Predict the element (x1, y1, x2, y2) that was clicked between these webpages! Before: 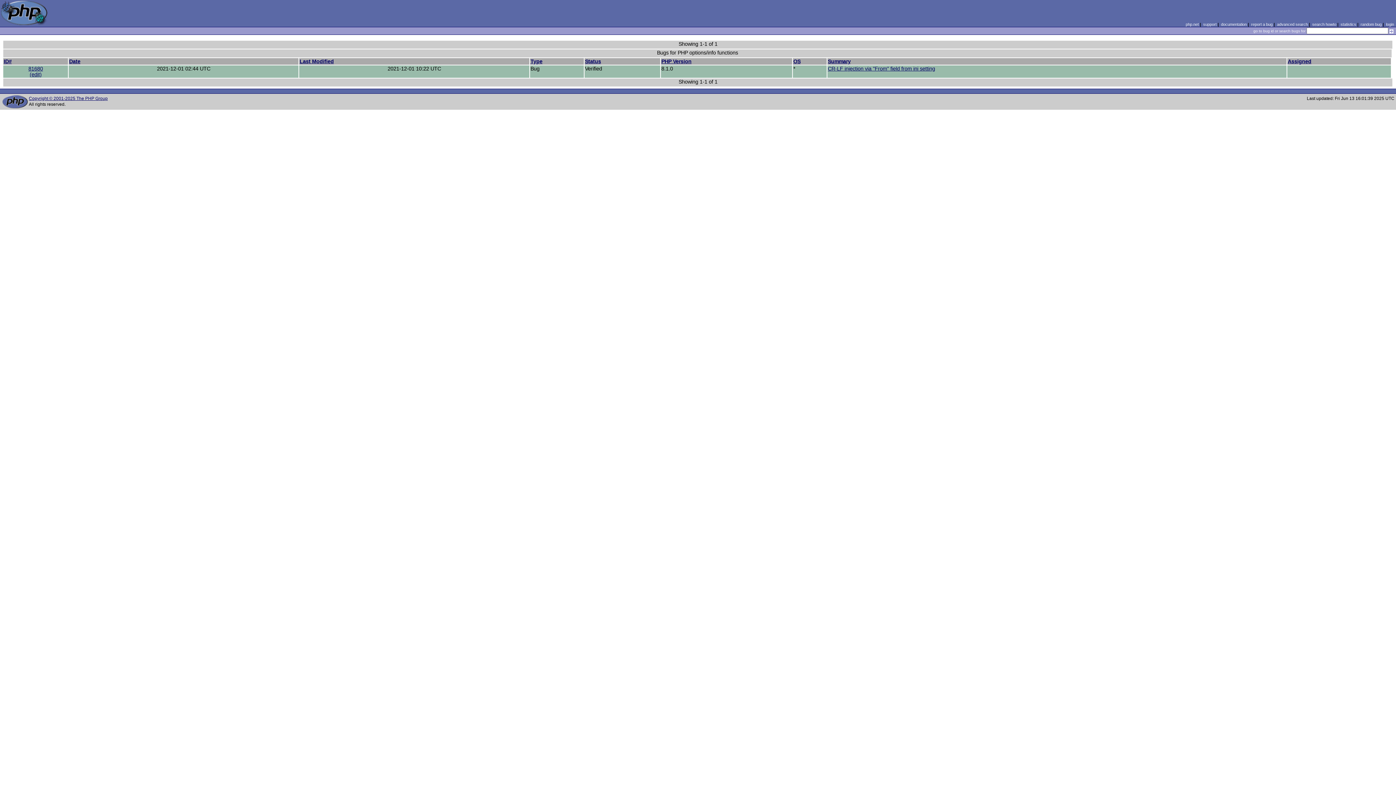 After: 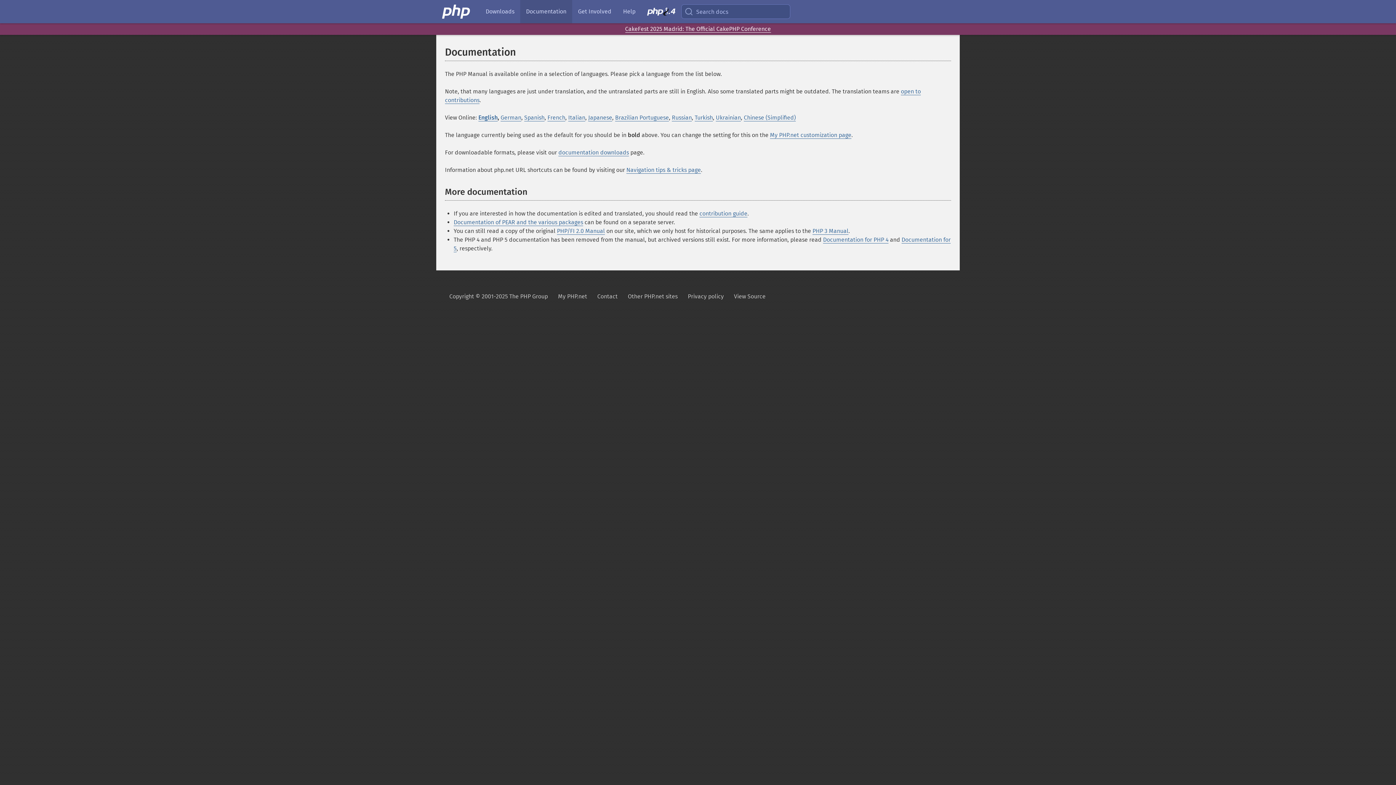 Action: label: documentation bbox: (1221, 22, 1247, 26)